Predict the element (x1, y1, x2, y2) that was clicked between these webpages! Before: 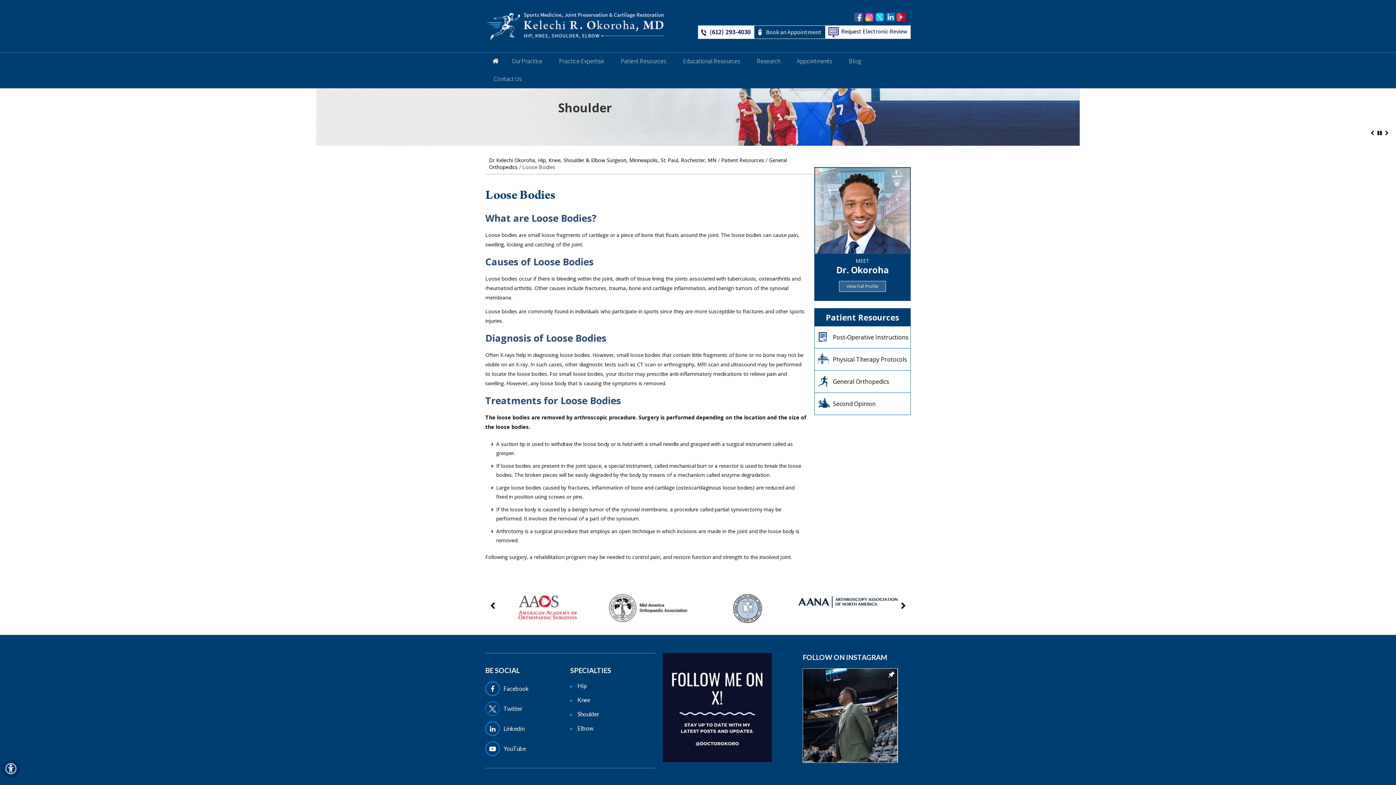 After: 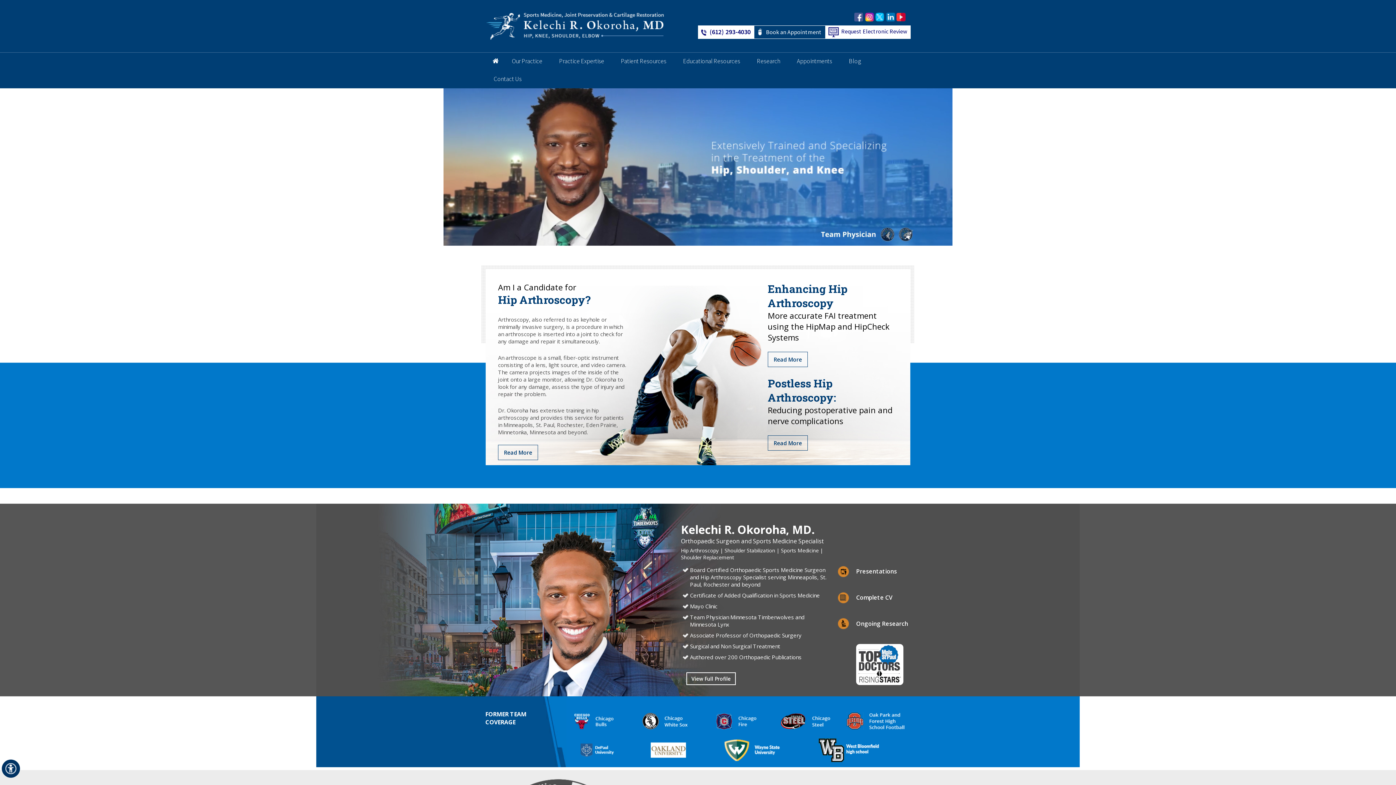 Action: label: Dr Kelechi Okoroha, Hip, Knee, Shoulder & Elbow Surgeon, Minneapolis, St. Paul, Rochester, MN bbox: (489, 156, 716, 163)